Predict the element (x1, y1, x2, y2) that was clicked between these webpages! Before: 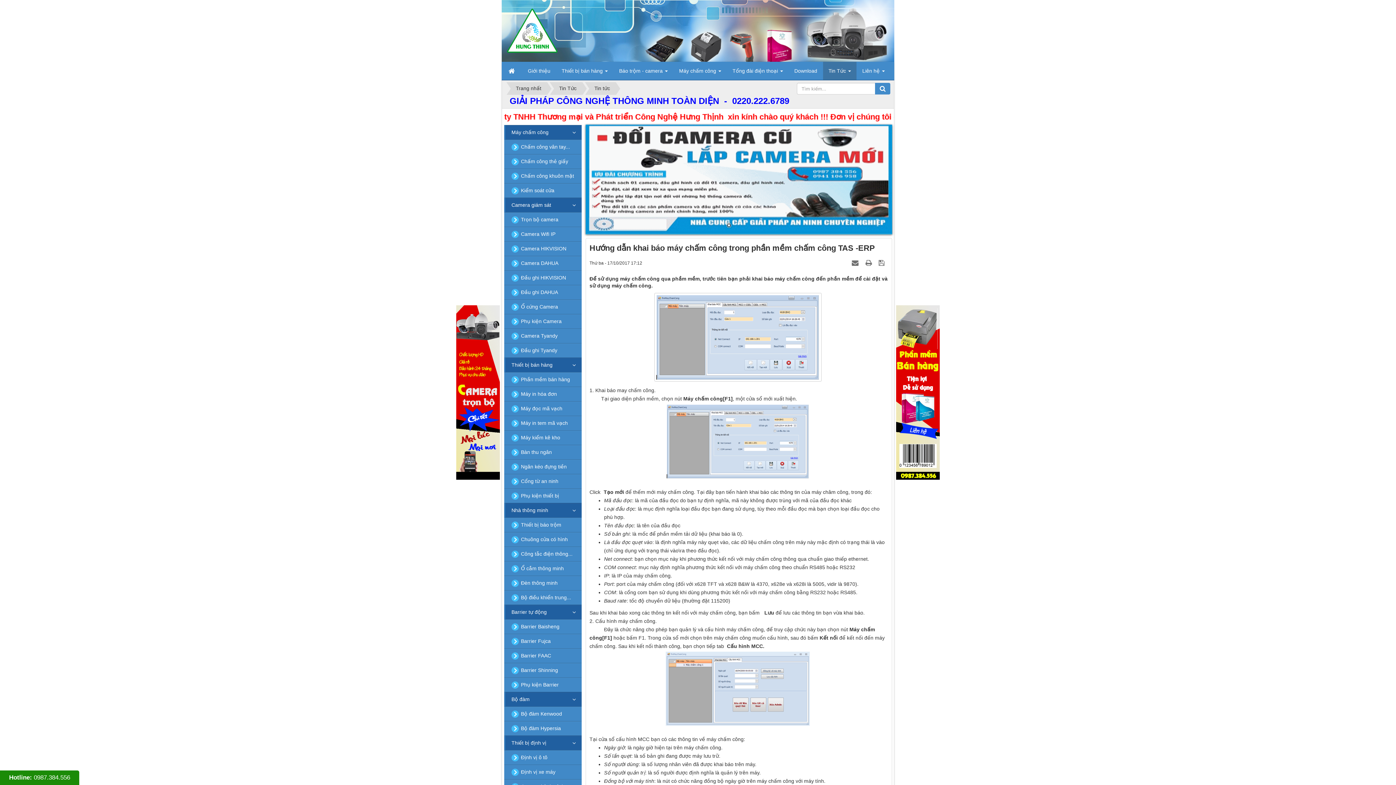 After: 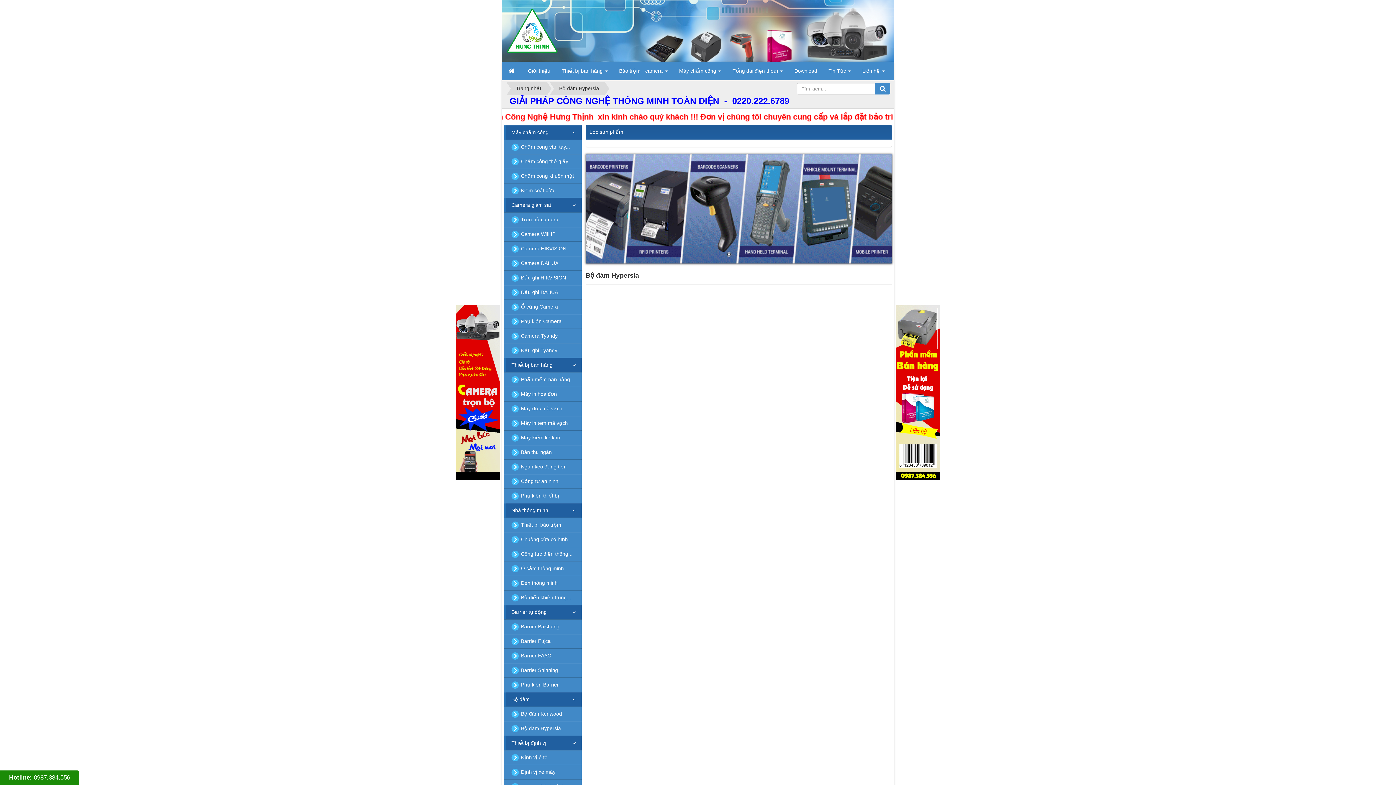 Action: label: Bộ đàm Hypersia bbox: (504, 721, 581, 736)